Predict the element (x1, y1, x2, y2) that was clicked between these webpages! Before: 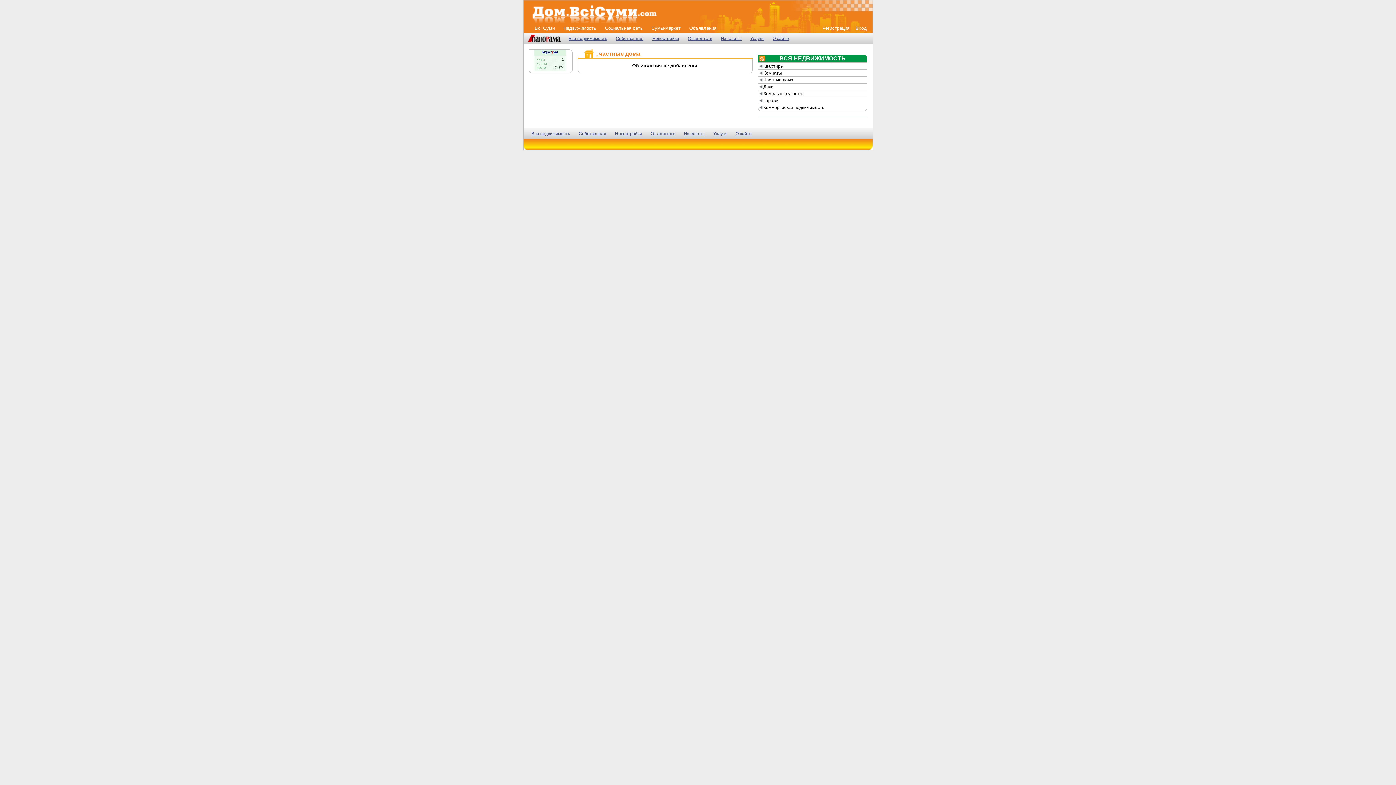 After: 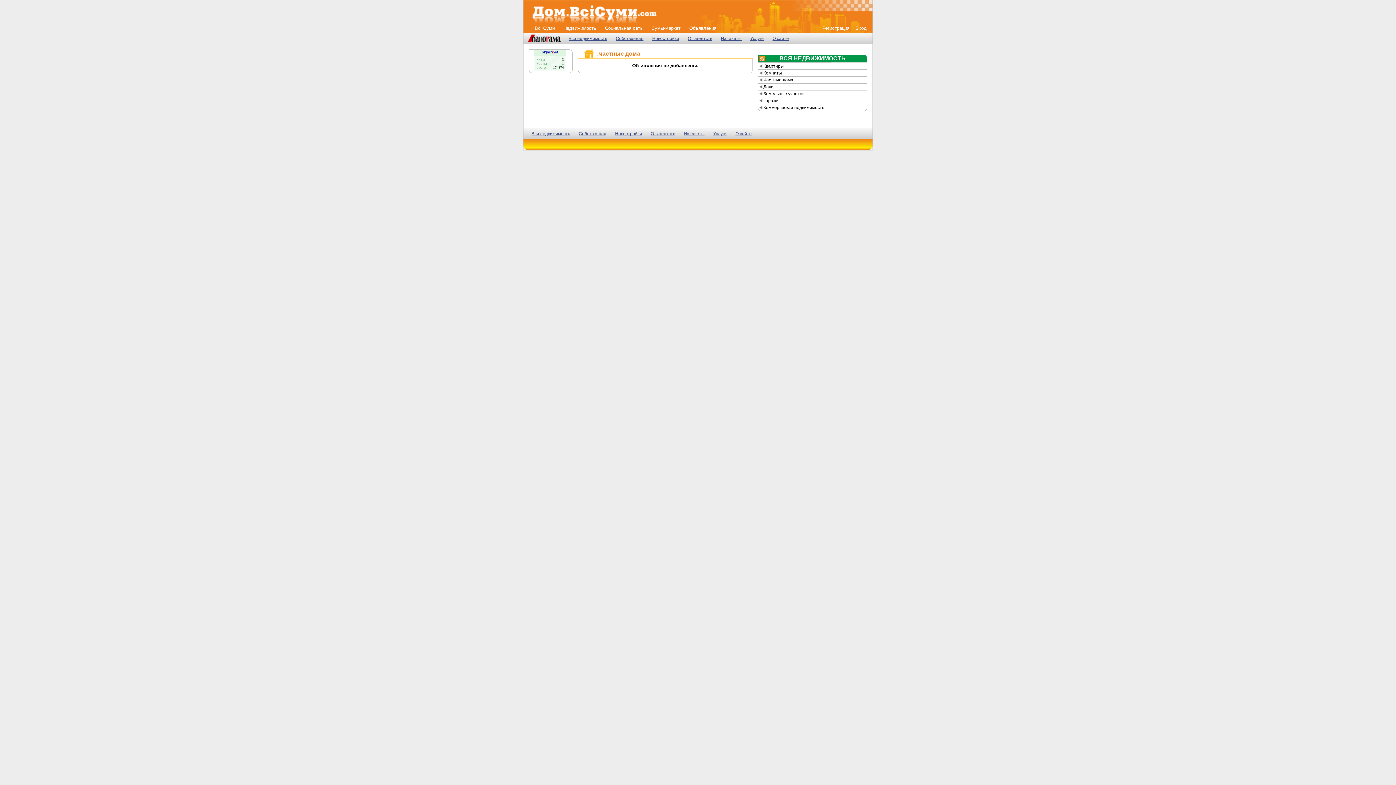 Action: label: Земельные участки bbox: (758, 90, 866, 97)